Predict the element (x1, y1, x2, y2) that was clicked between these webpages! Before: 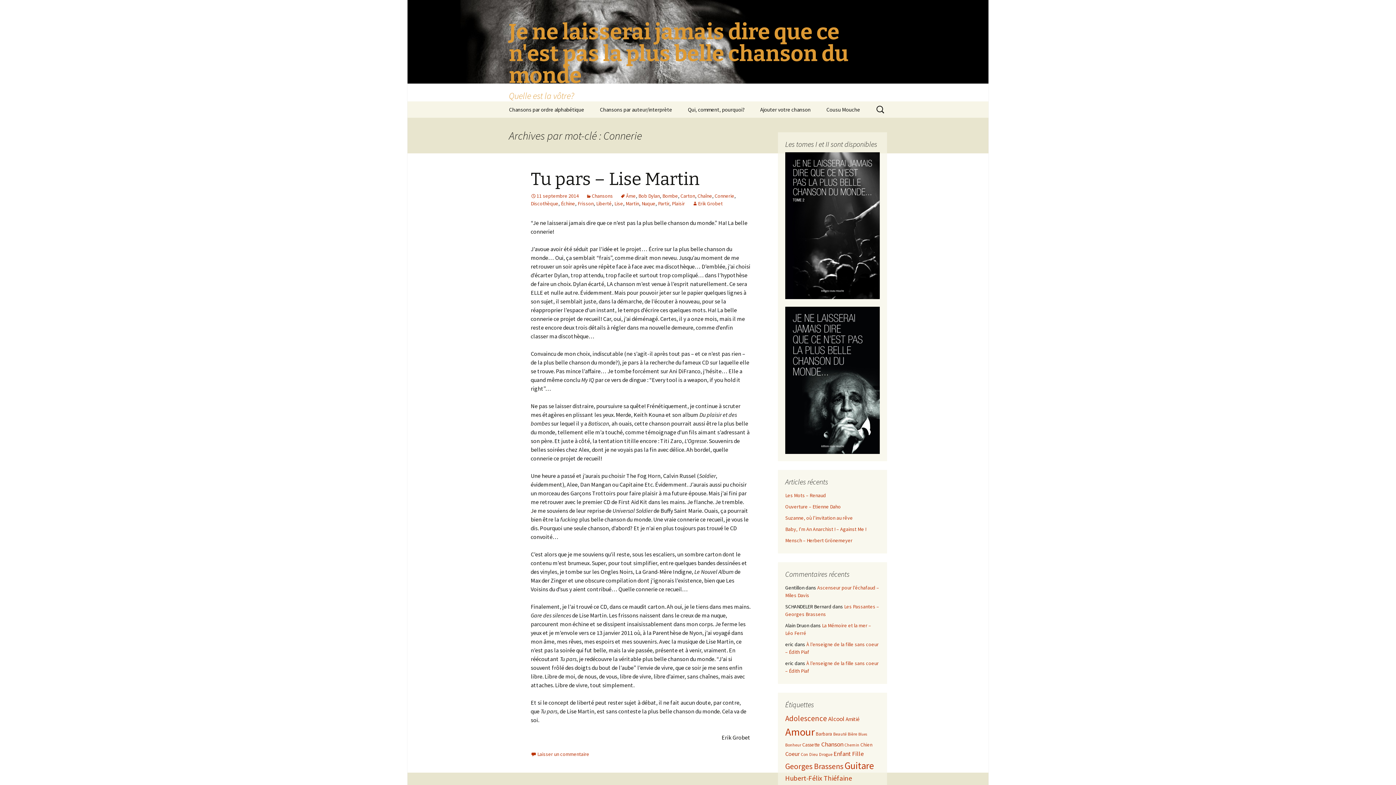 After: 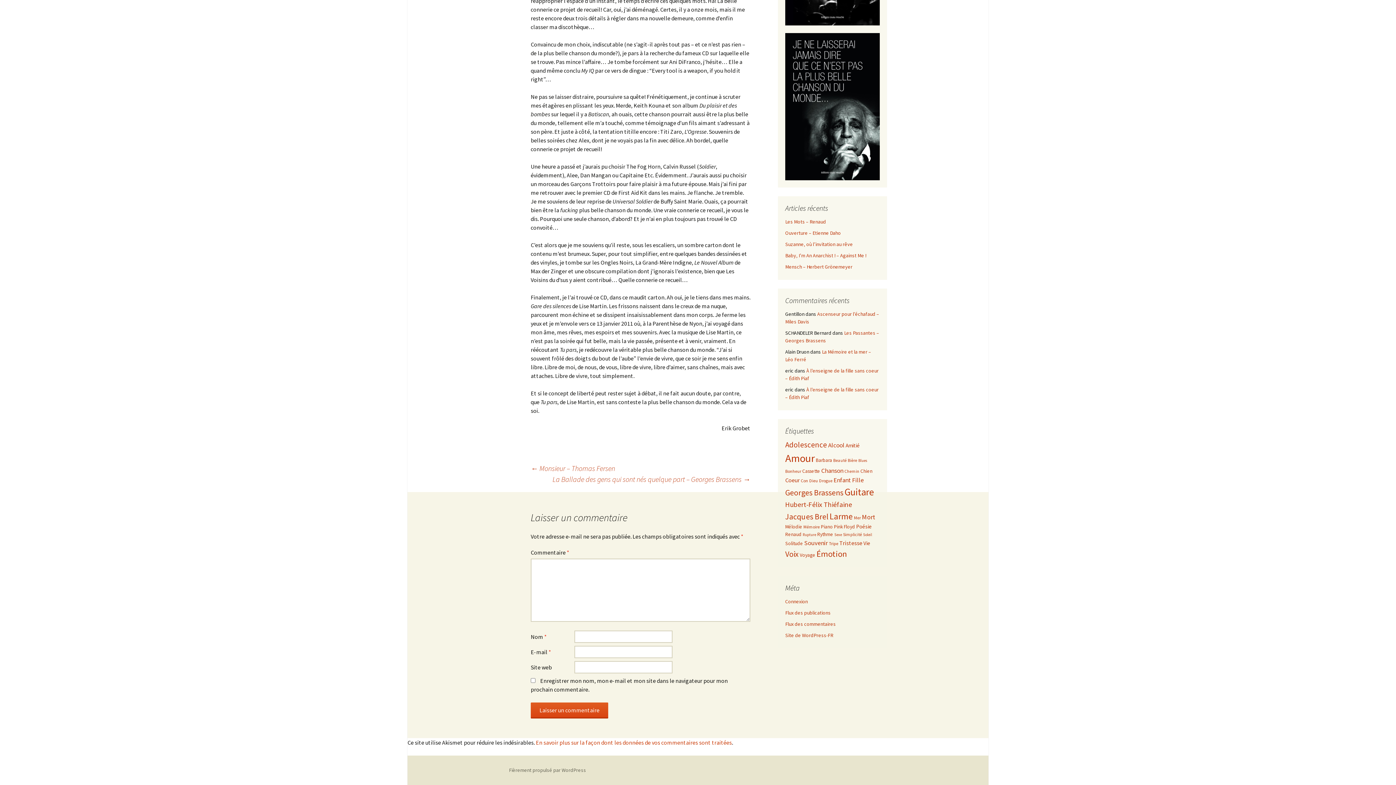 Action: bbox: (530, 751, 589, 757) label: Laisser un commentaire